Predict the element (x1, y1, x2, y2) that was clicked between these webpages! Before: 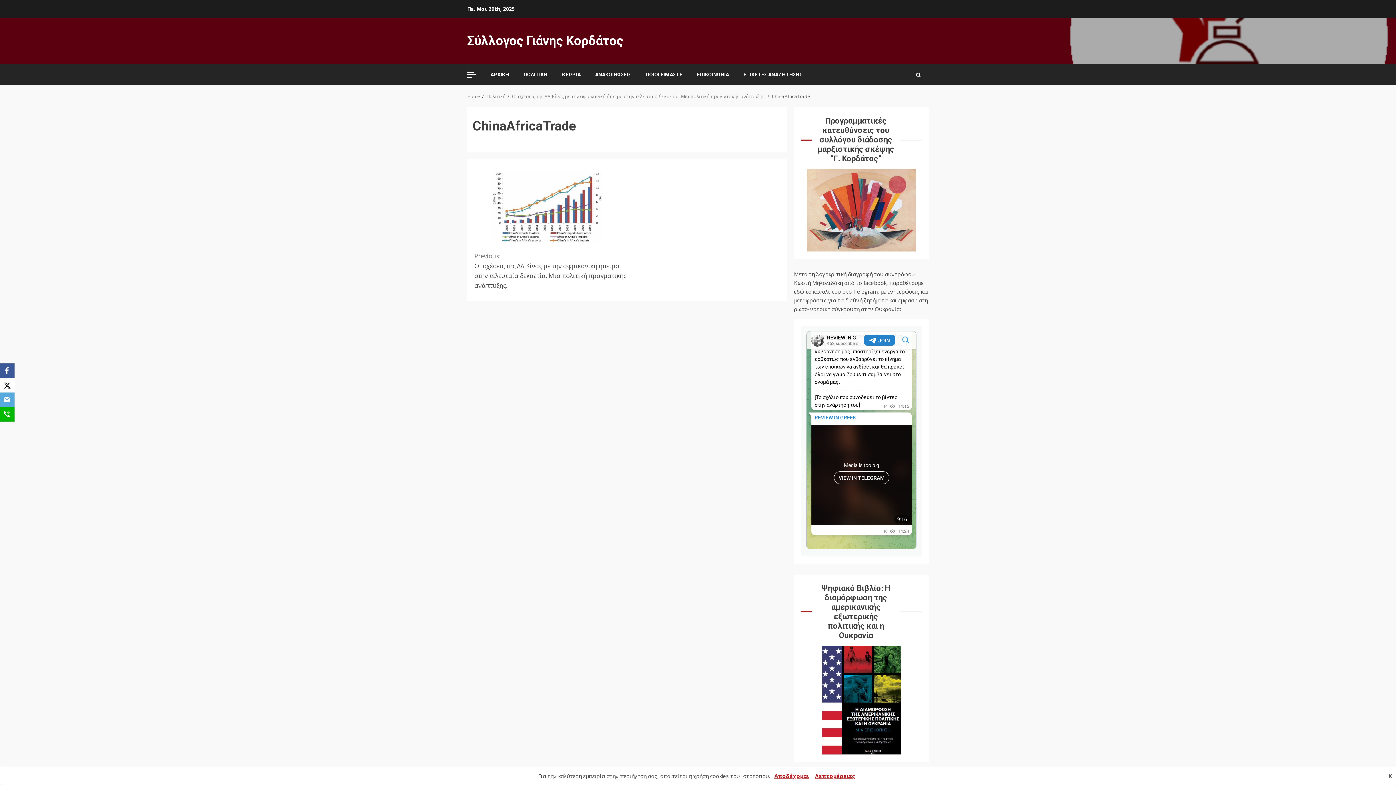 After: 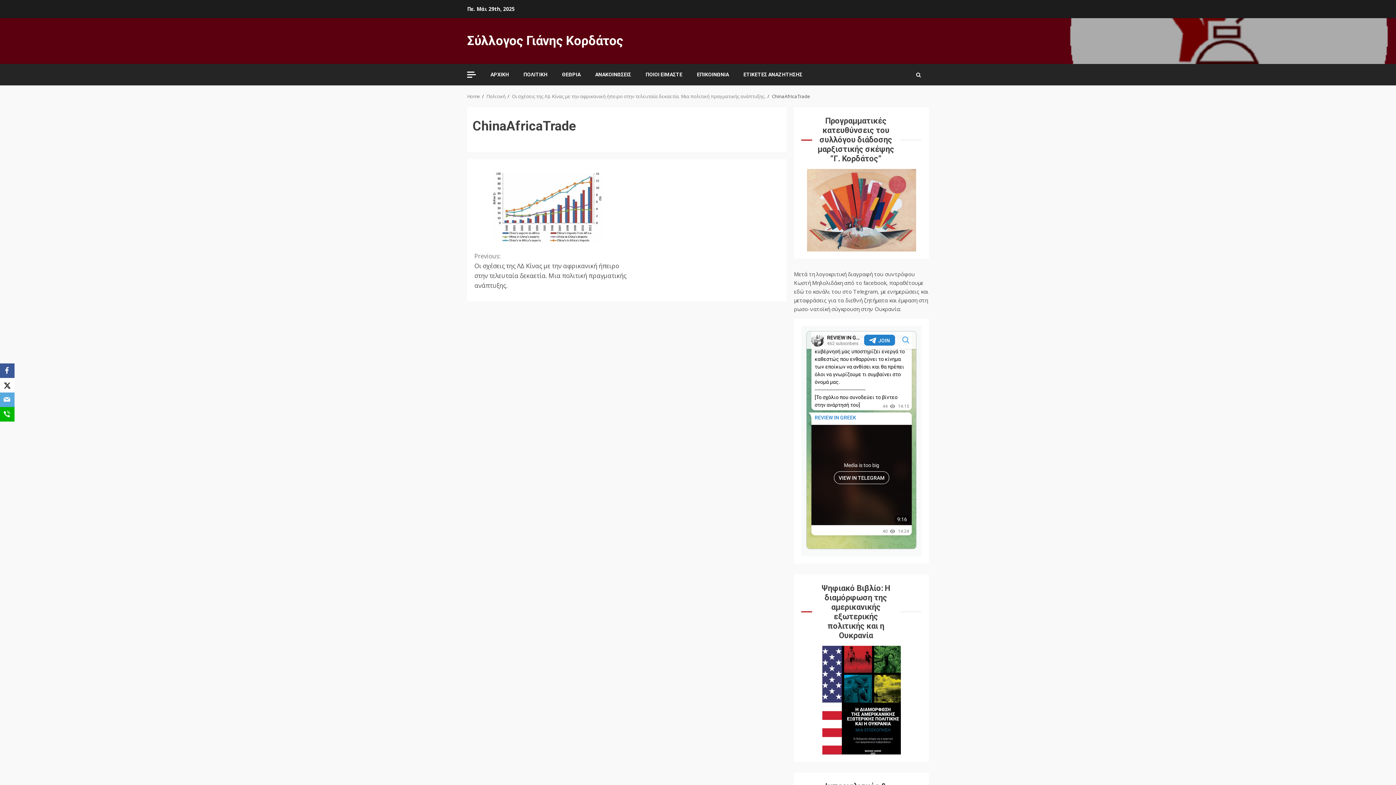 Action: label: Αποδέχομαι bbox: (771, 772, 812, 780)